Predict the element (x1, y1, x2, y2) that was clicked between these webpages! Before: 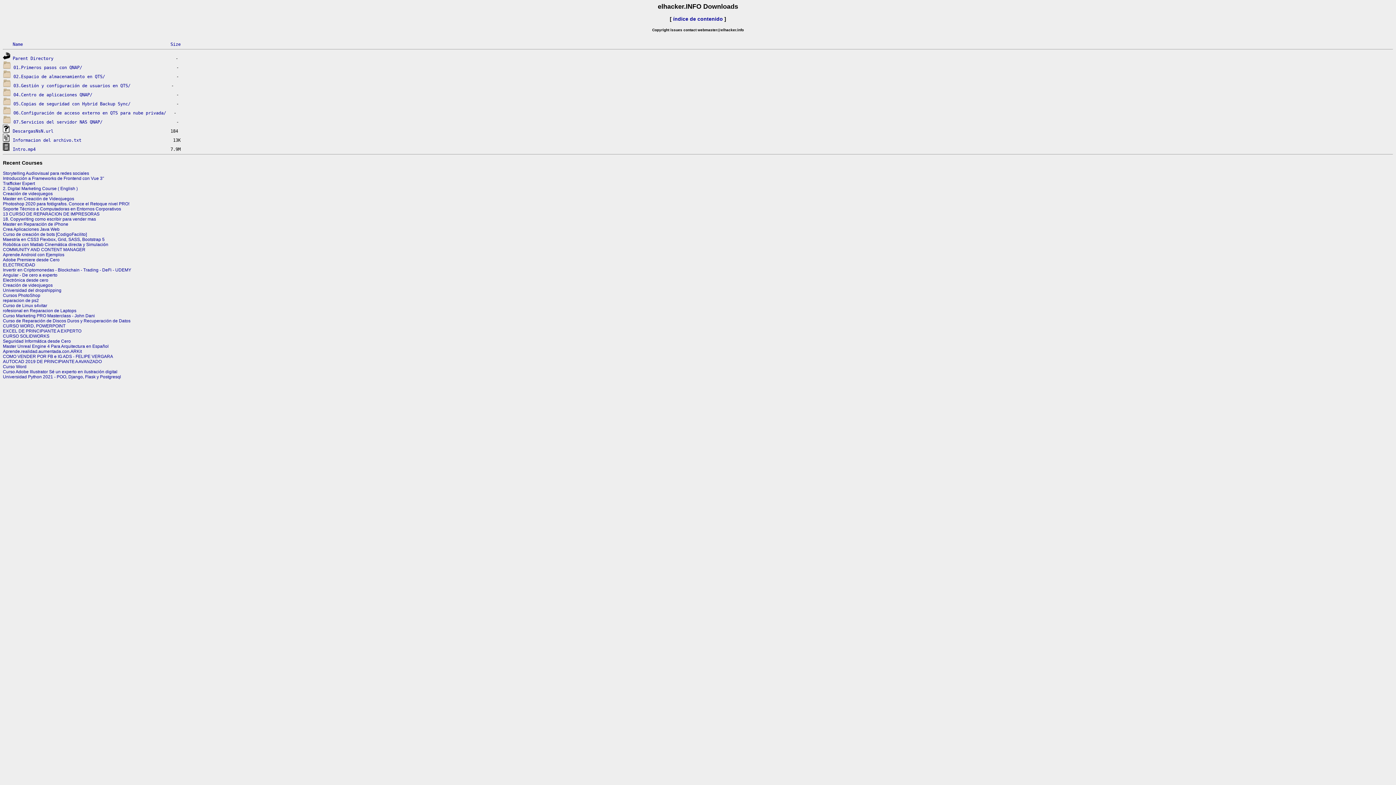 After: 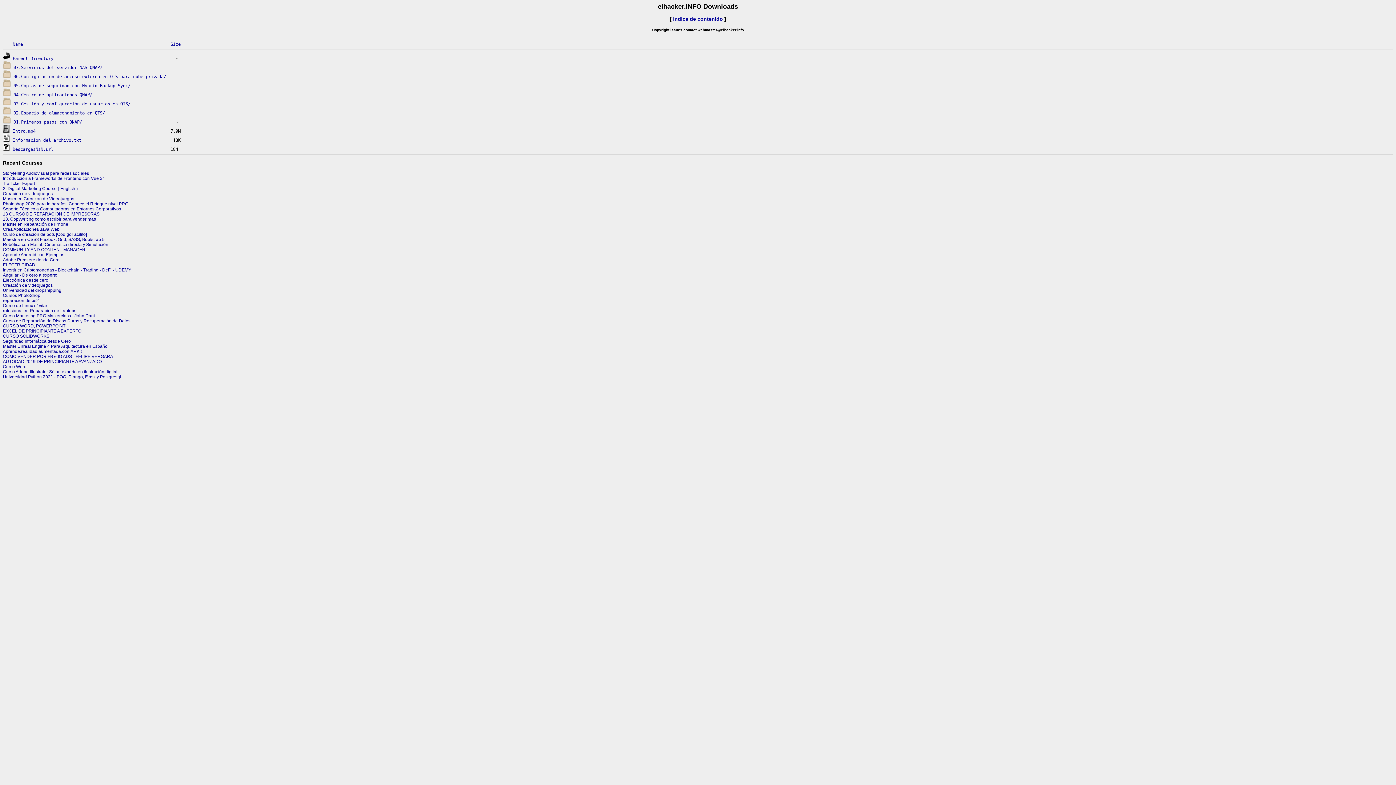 Action: bbox: (12, 41, 22, 46) label: Name